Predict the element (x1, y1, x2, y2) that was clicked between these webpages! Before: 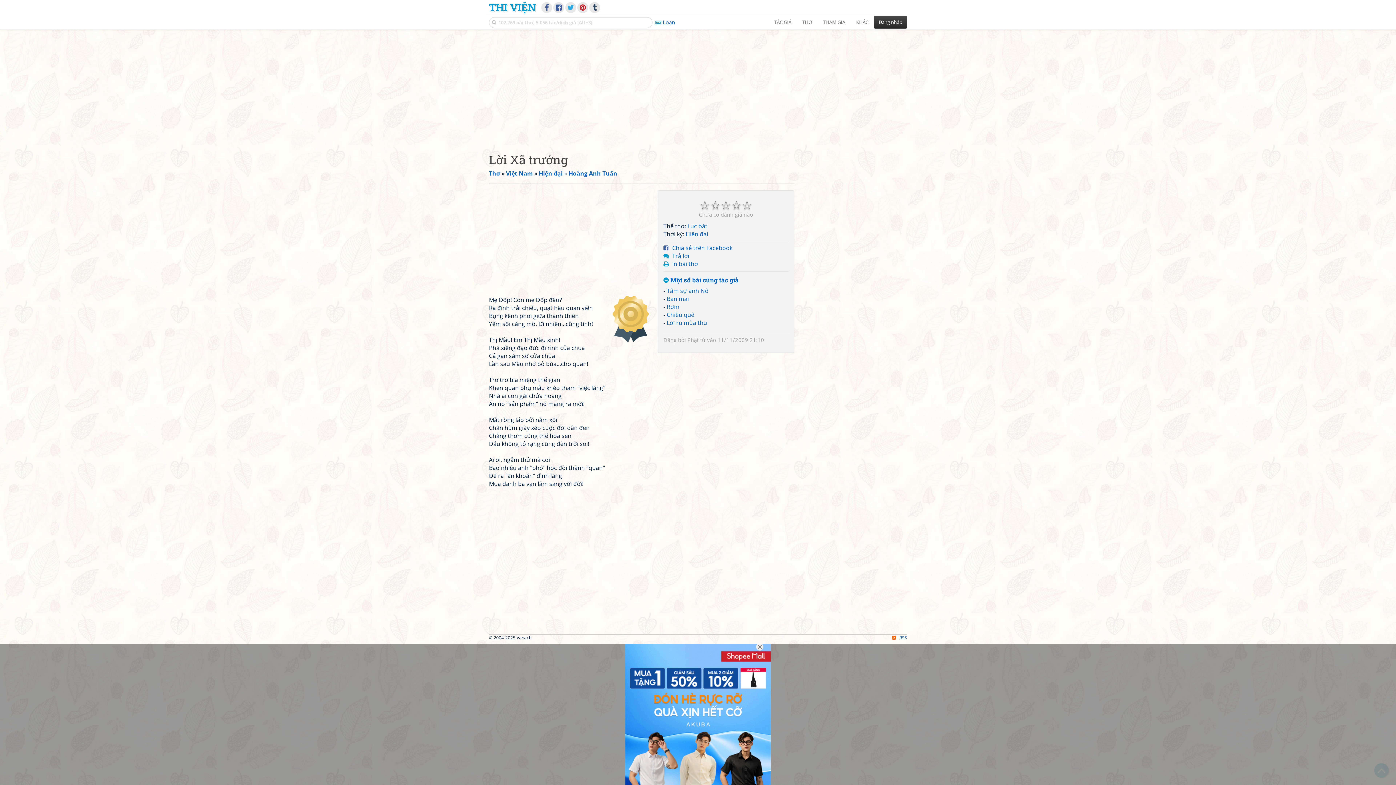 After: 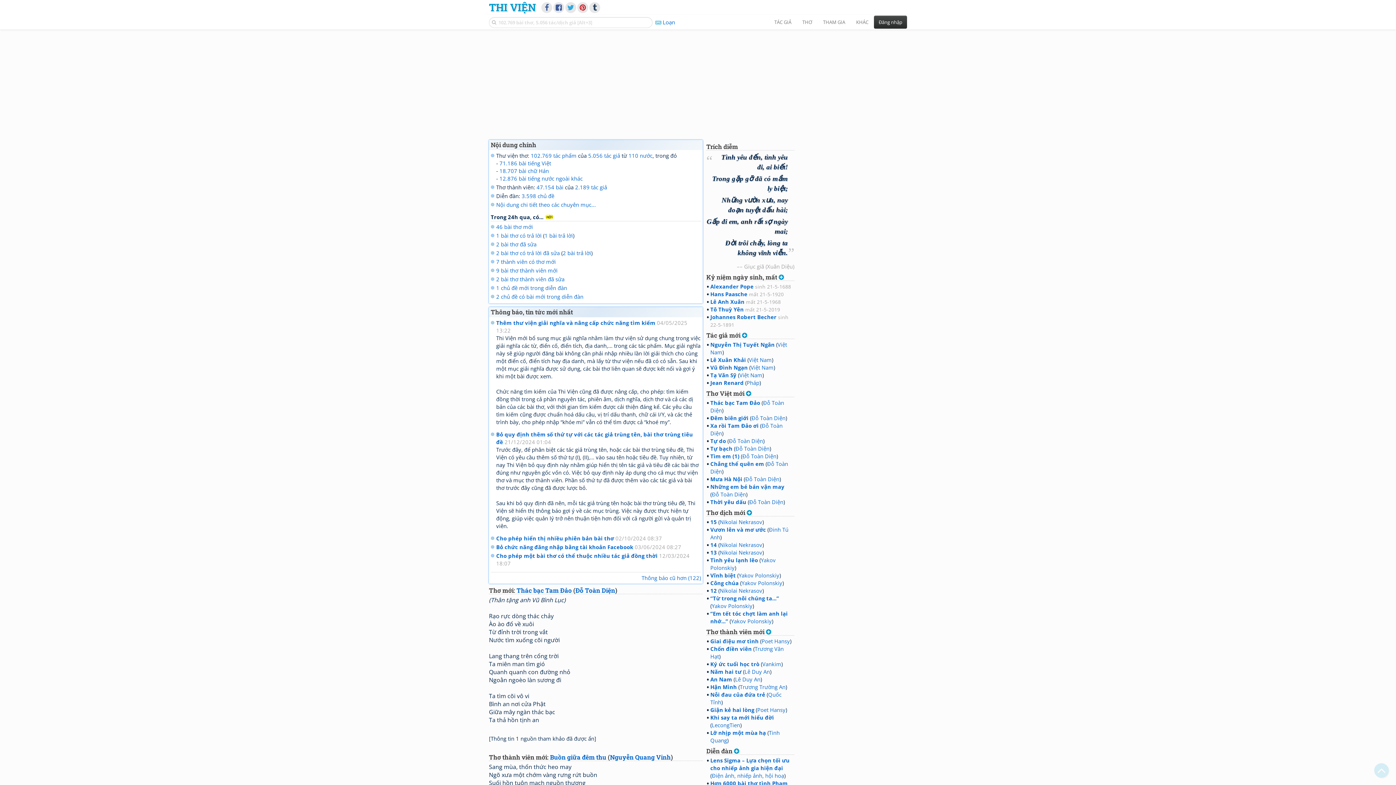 Action: label: THI VIỆN bbox: (483, 0, 541, 14)